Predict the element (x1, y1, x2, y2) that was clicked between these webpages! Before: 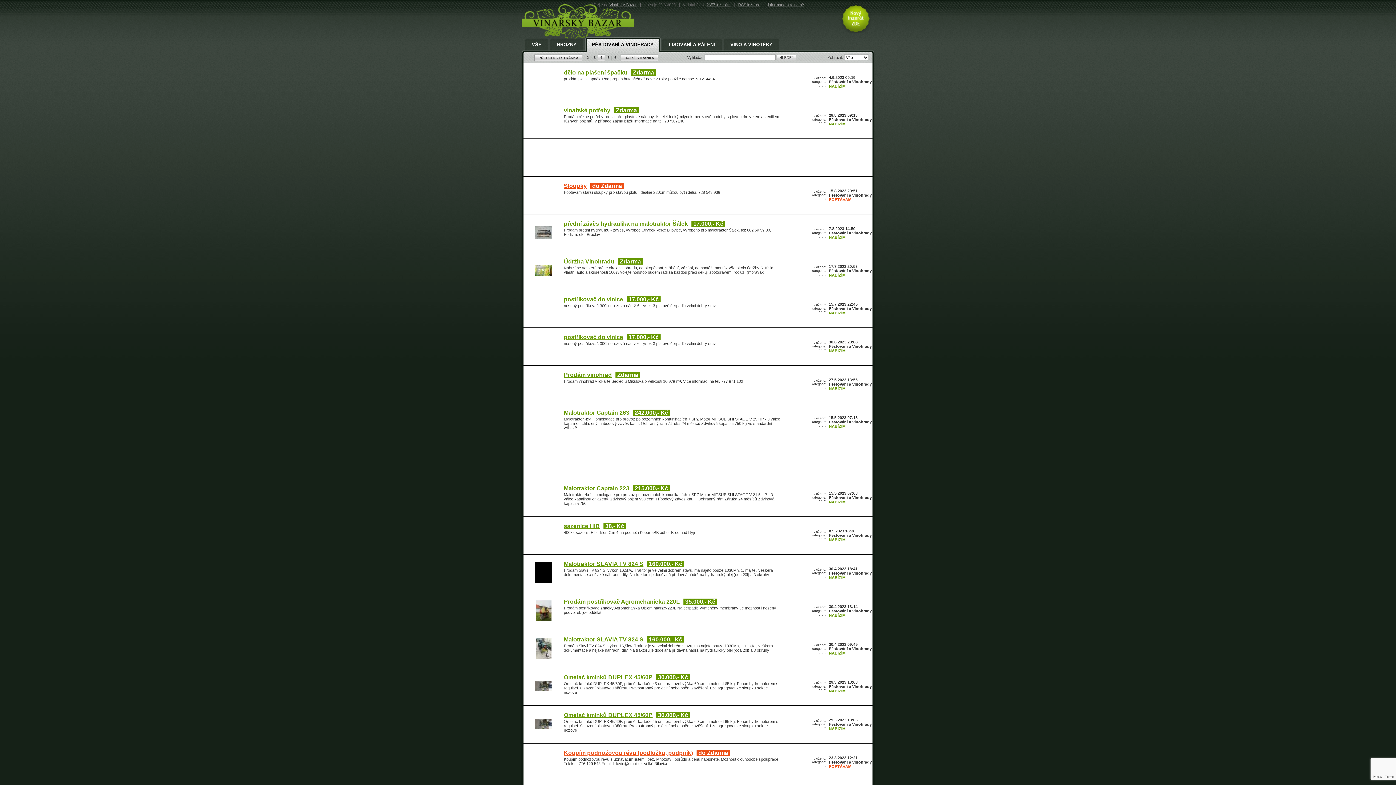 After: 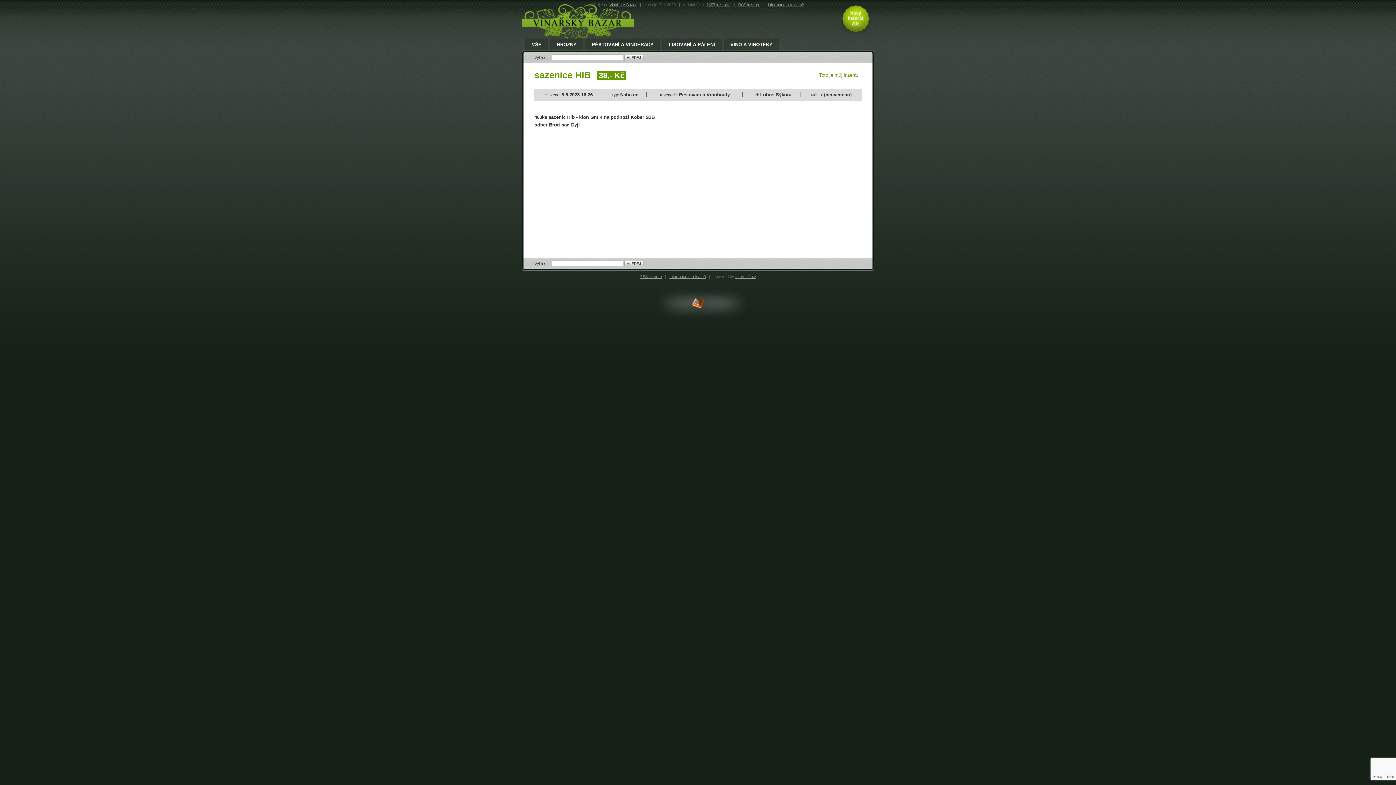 Action: label: sazenice HIB bbox: (564, 523, 600, 529)